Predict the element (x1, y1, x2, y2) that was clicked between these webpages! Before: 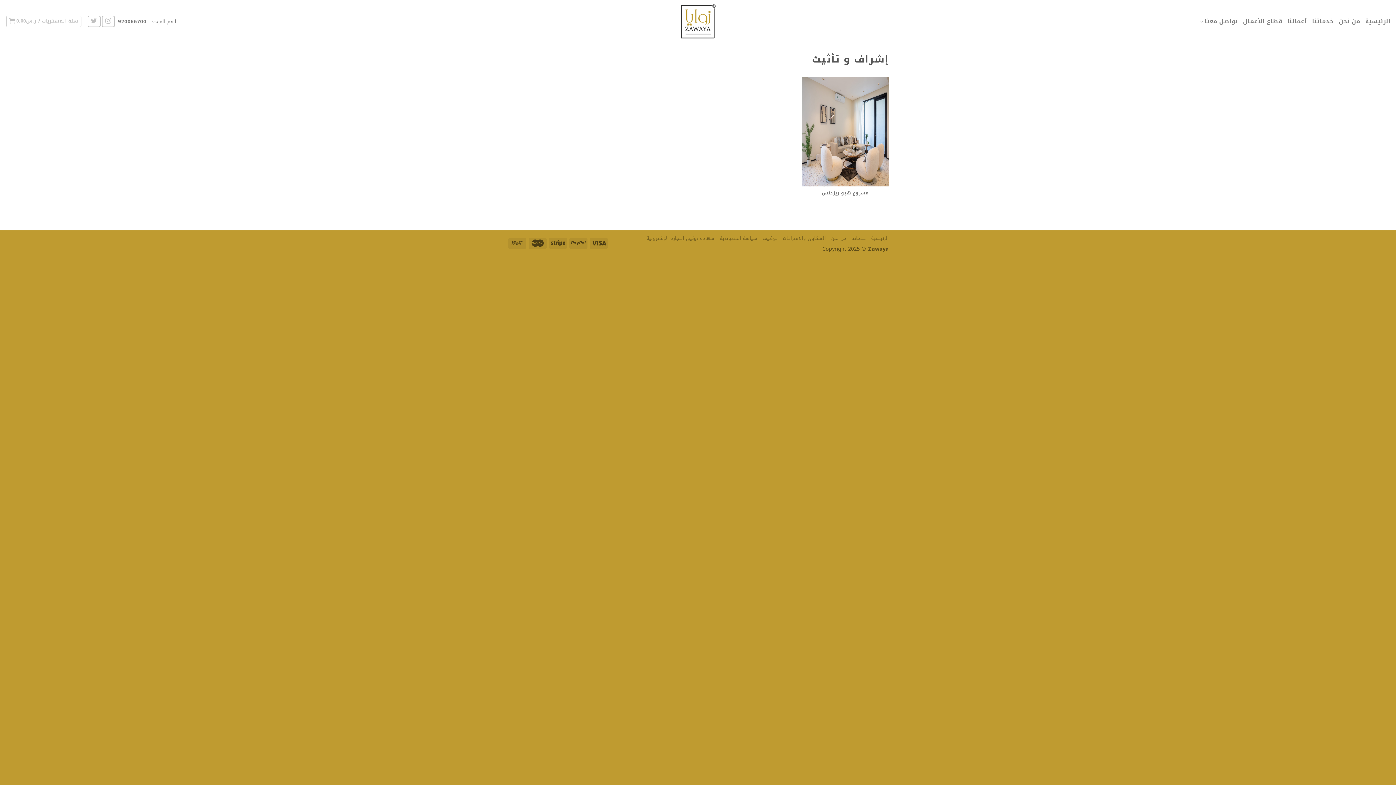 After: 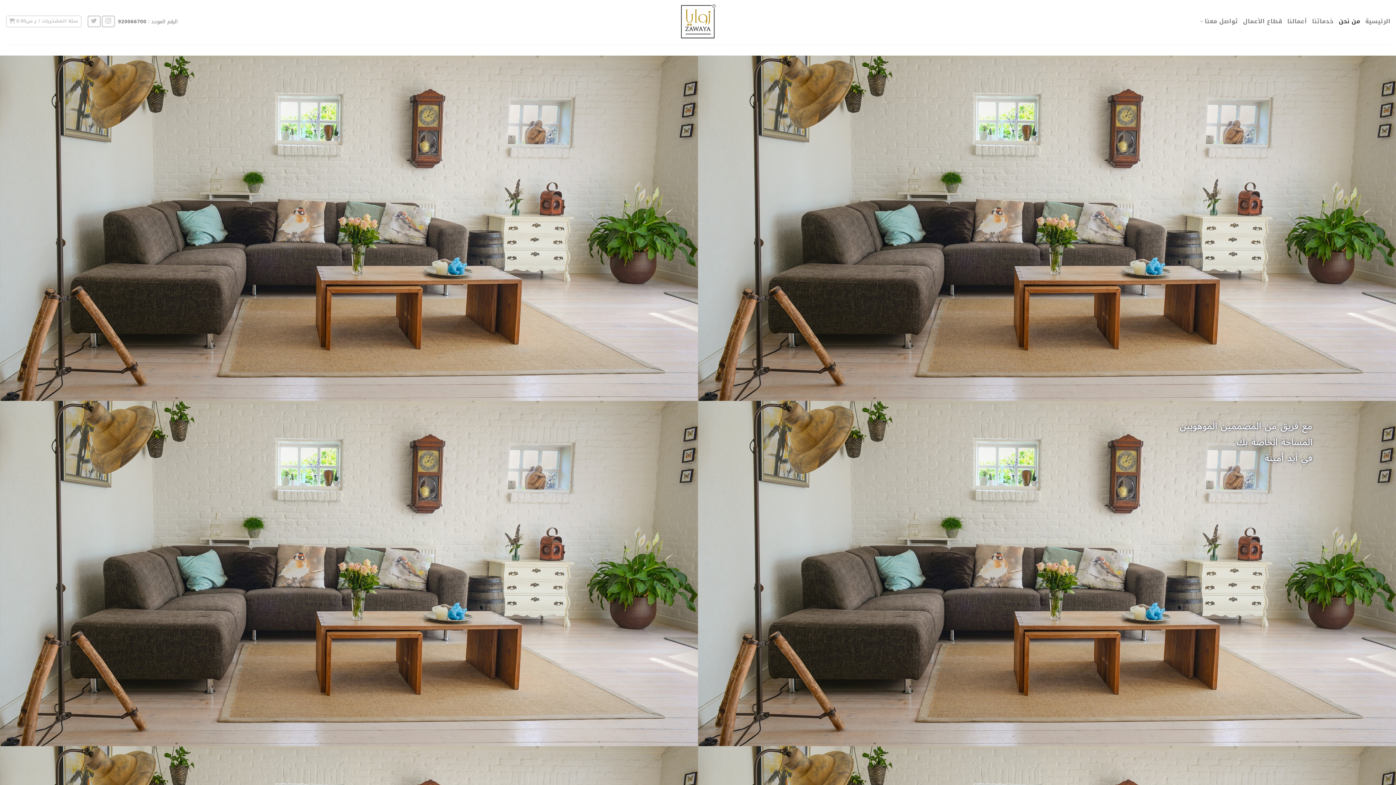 Action: label: من نحن bbox: (831, 234, 846, 242)